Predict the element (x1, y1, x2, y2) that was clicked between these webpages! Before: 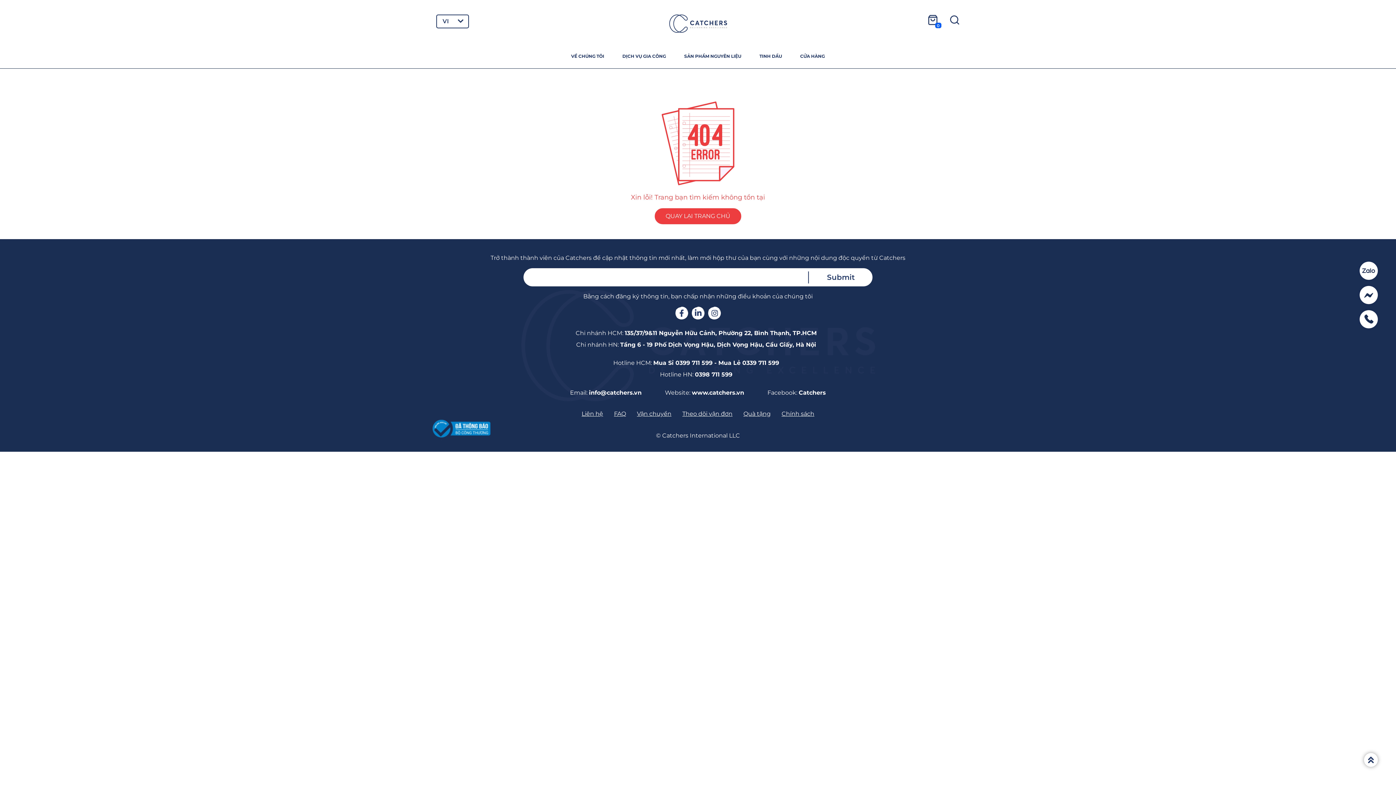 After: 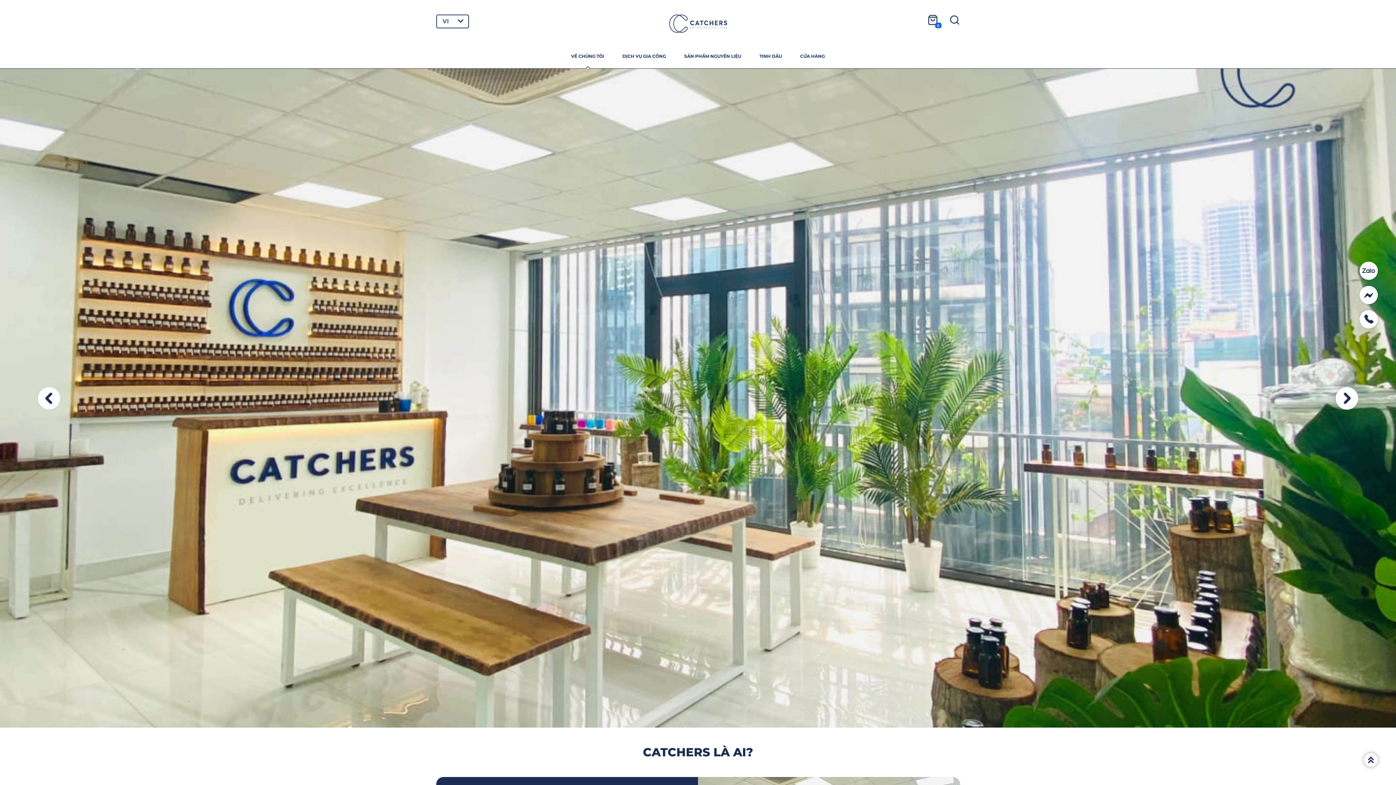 Action: label: VỀ CHÚNG TÔI bbox: (571, 44, 604, 68)